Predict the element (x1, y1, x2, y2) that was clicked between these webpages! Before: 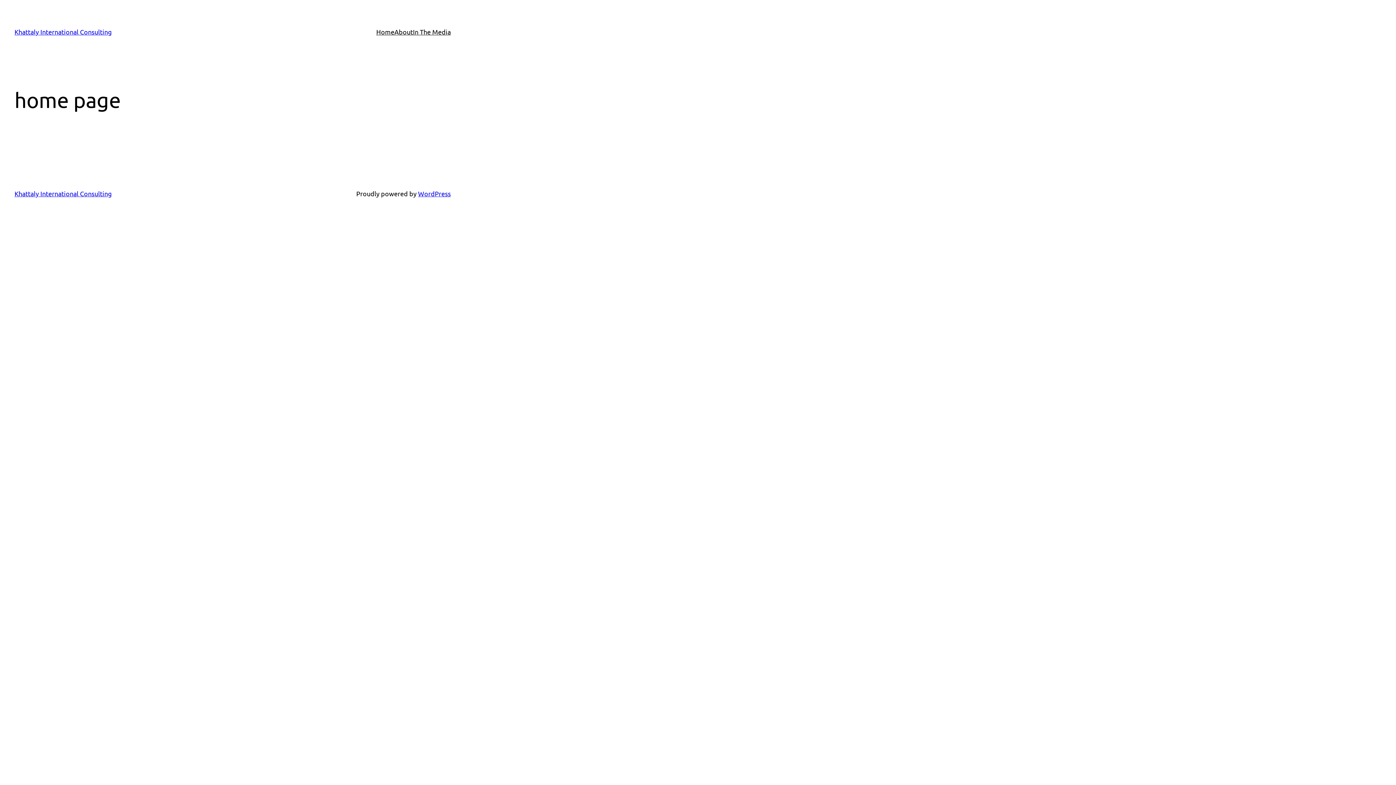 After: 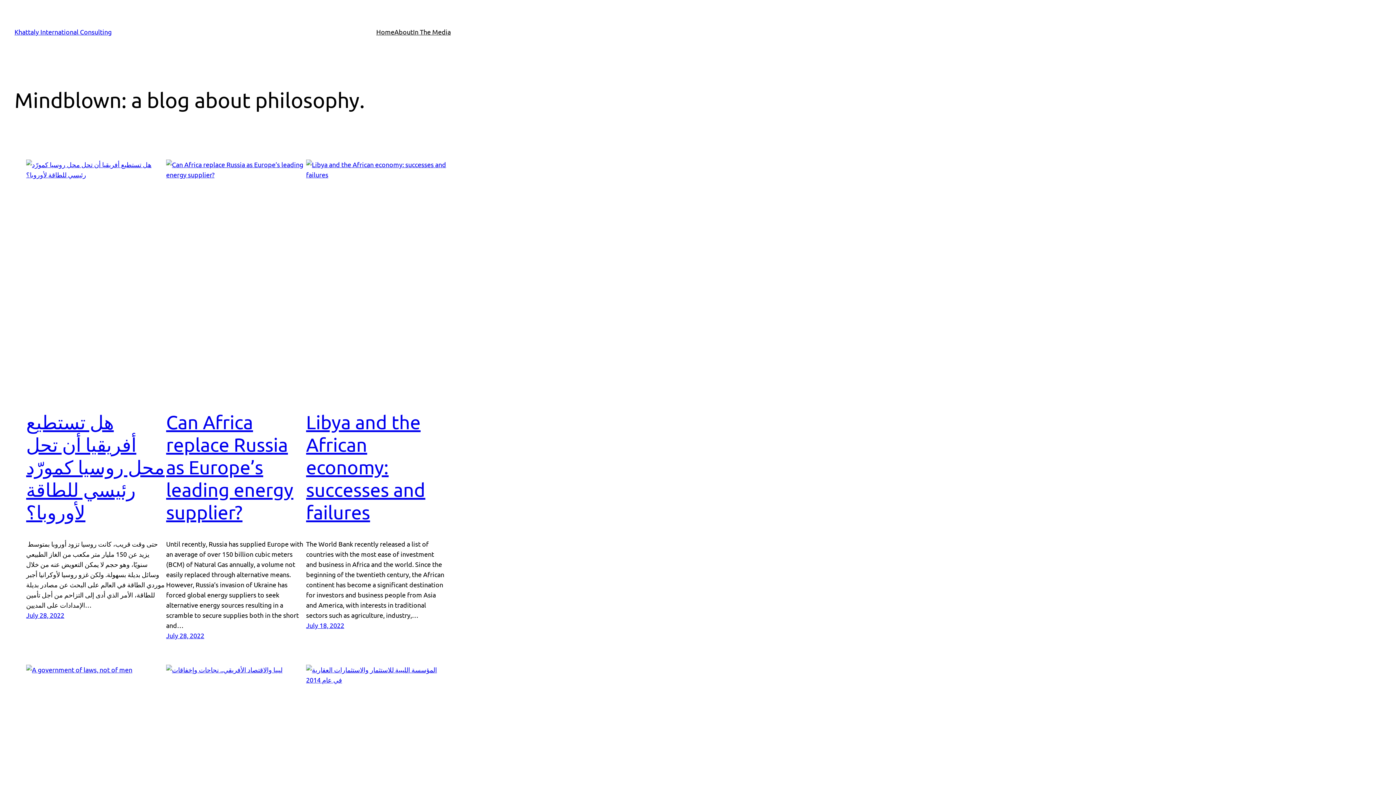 Action: bbox: (14, 28, 111, 35) label: Khattaly International Consulting